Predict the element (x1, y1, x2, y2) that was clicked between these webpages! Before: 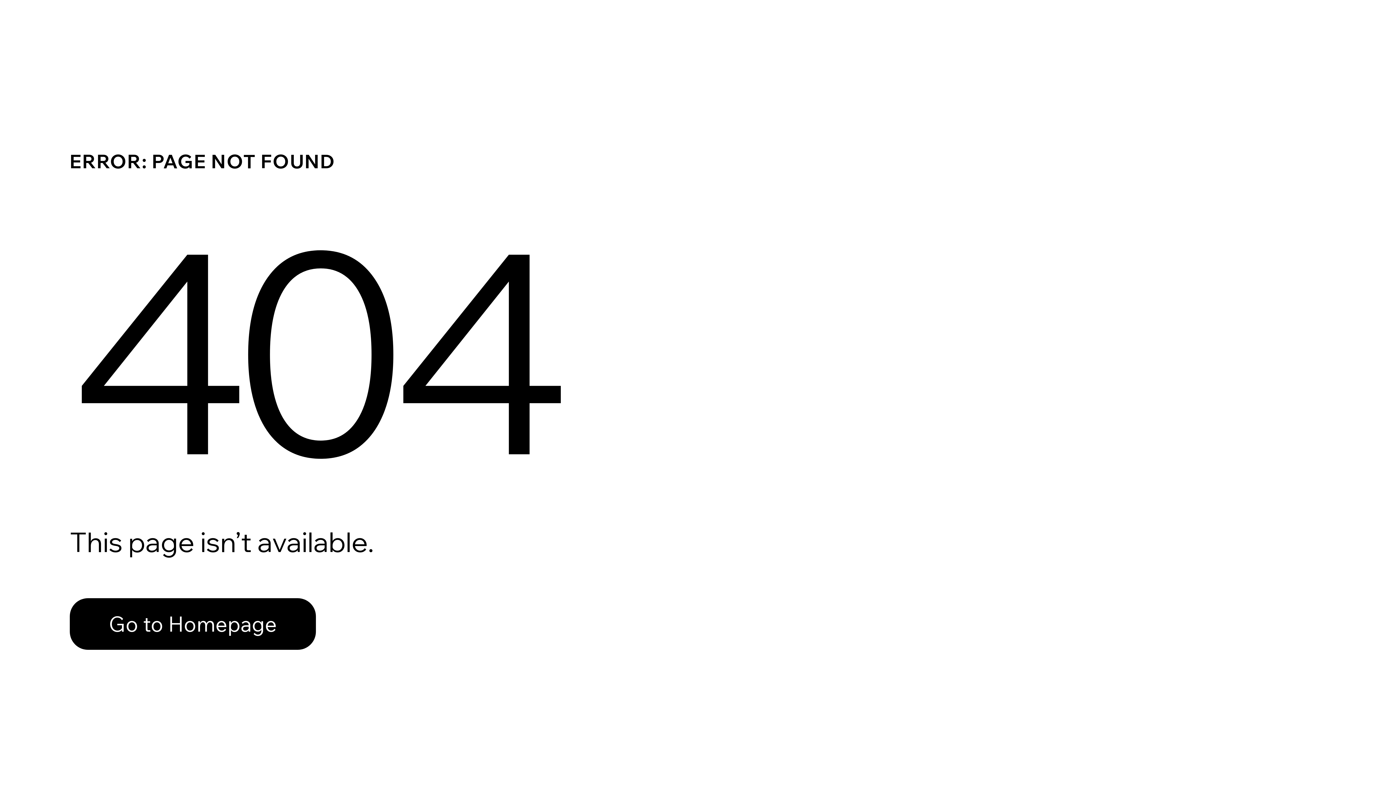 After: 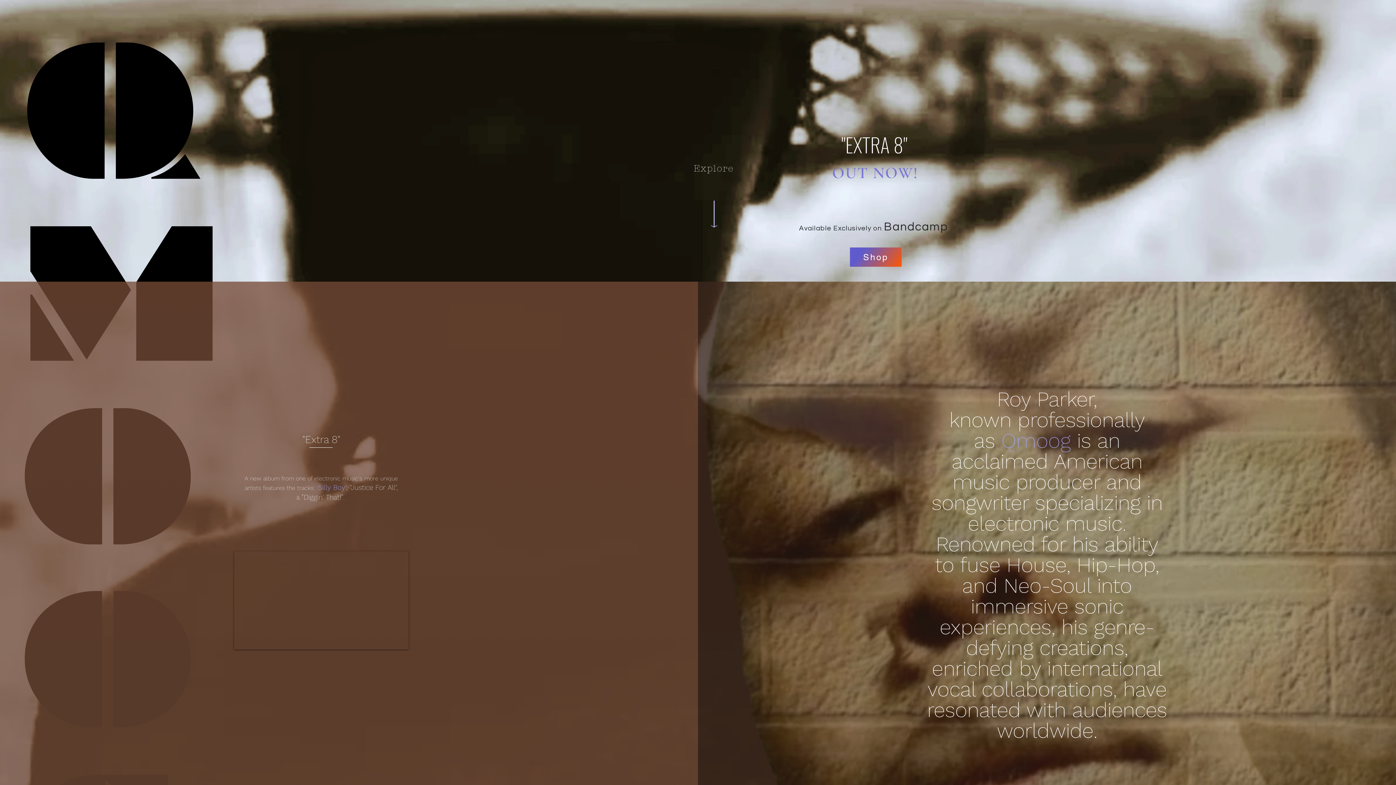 Action: label: Go to Homepage bbox: (69, 582, 768, 659)